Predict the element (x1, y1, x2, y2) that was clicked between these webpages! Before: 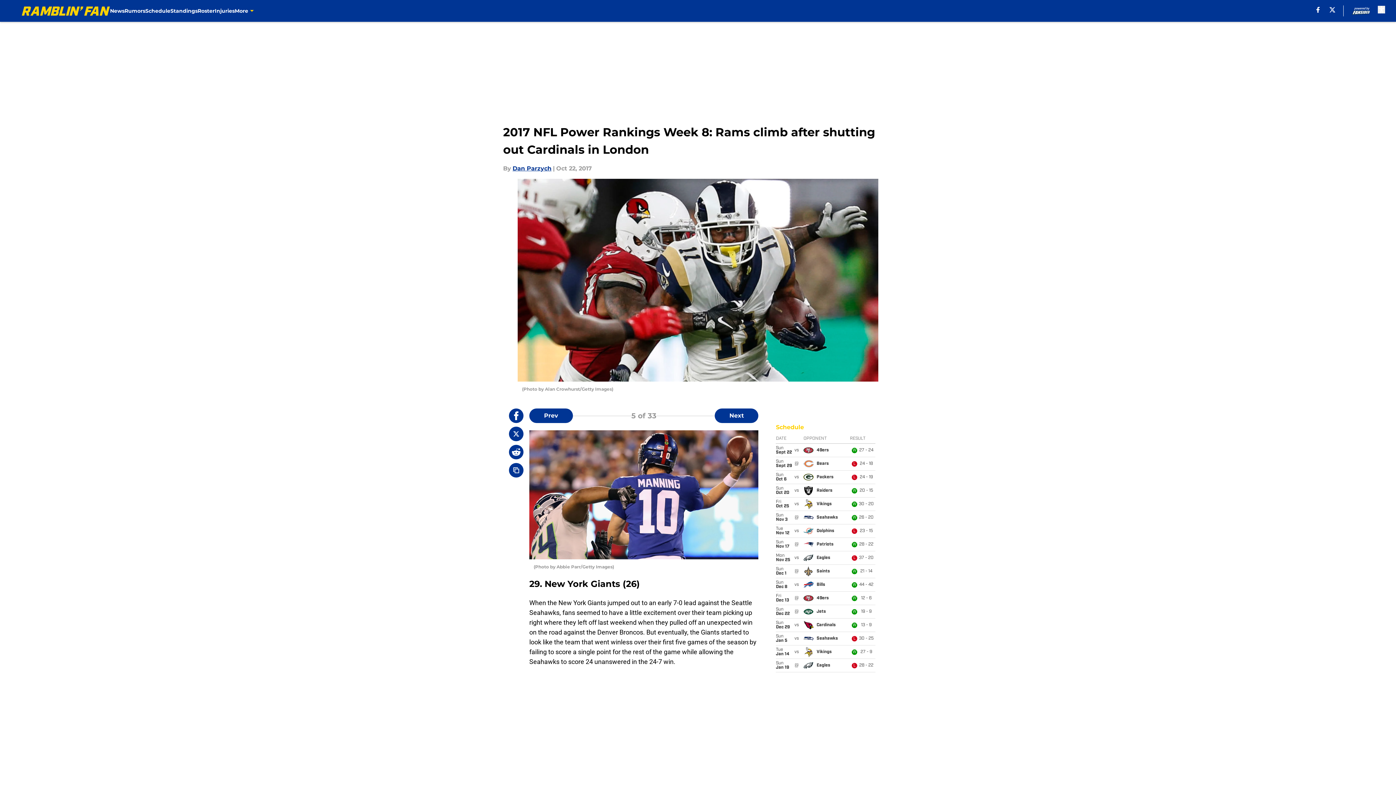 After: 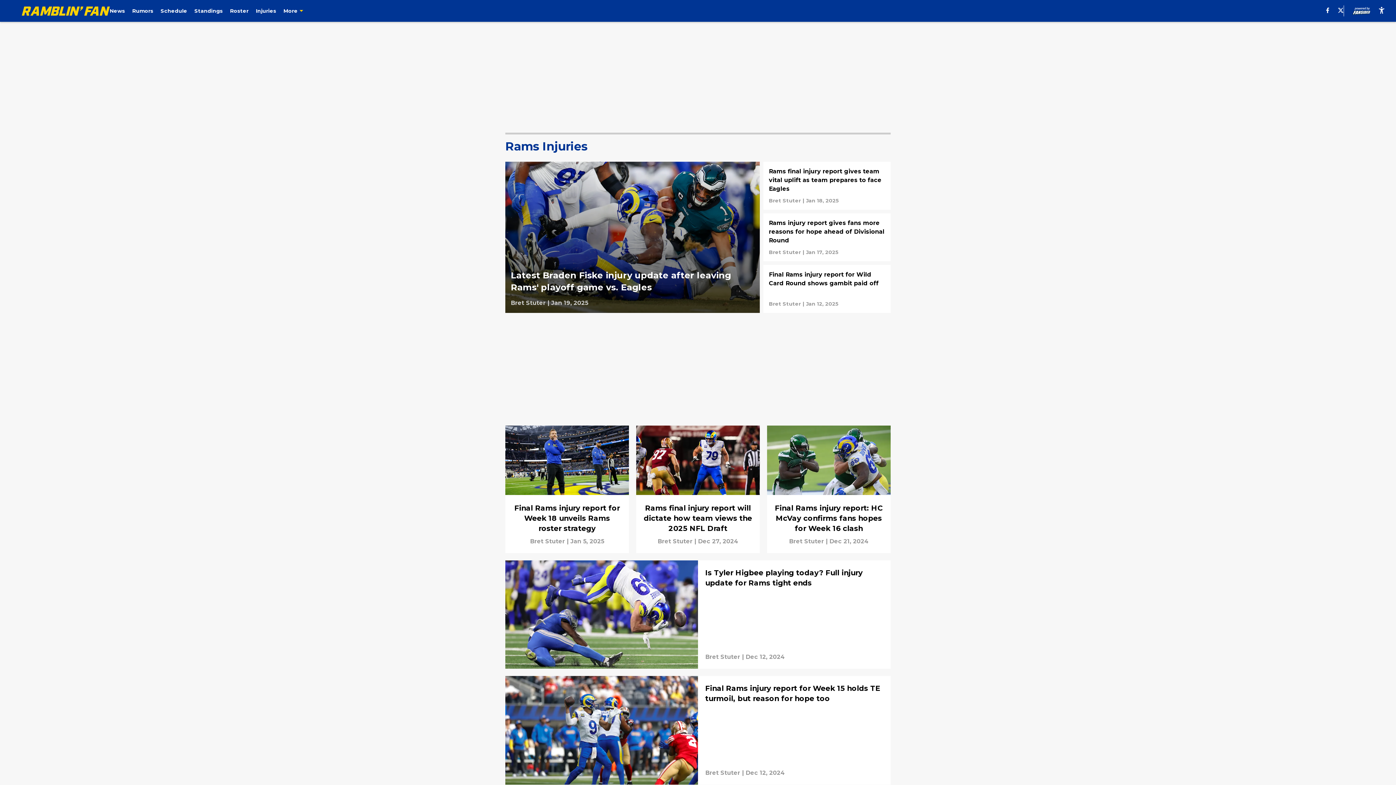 Action: label: Injuries bbox: (214, 0, 234, 21)